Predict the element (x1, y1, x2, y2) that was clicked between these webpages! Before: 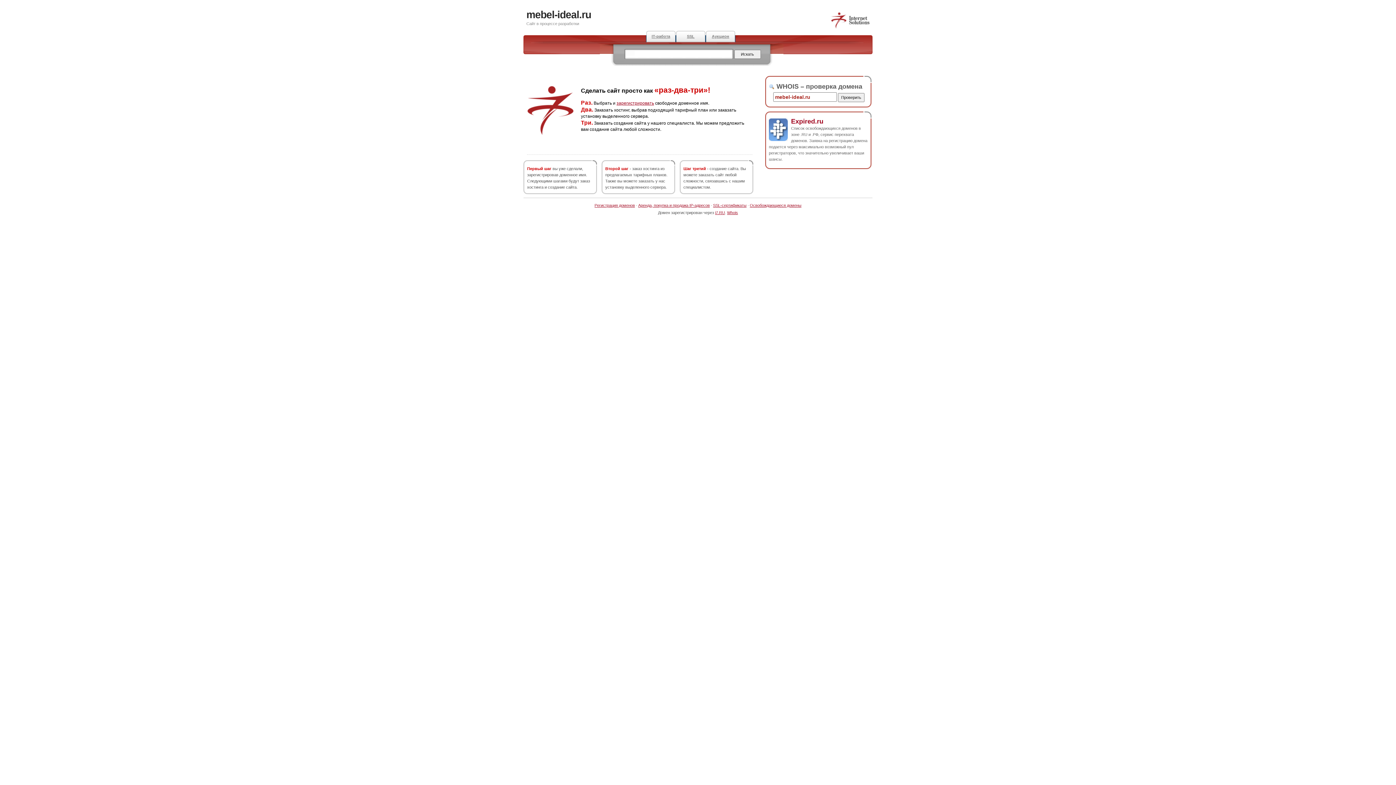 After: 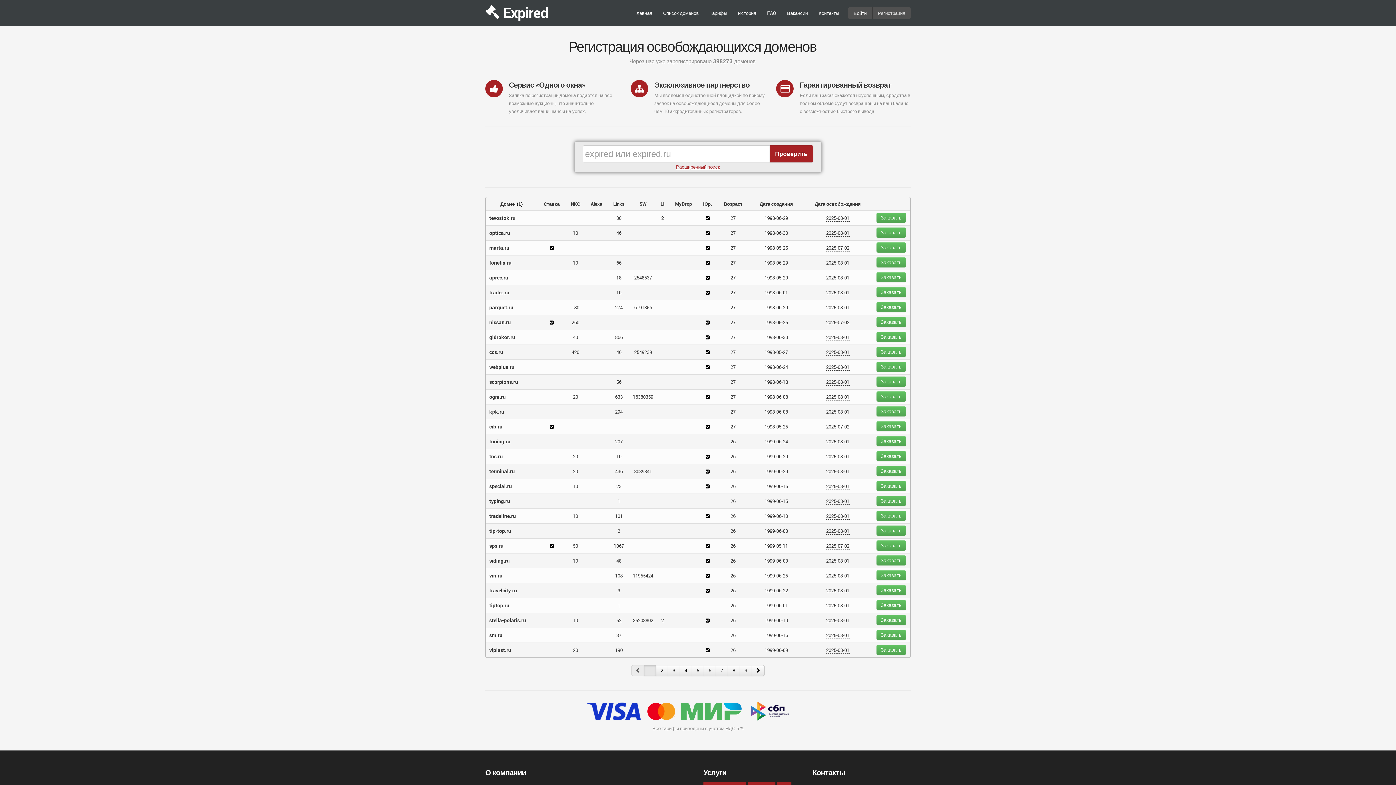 Action: label: Освобождающиеся домены bbox: (750, 203, 801, 207)